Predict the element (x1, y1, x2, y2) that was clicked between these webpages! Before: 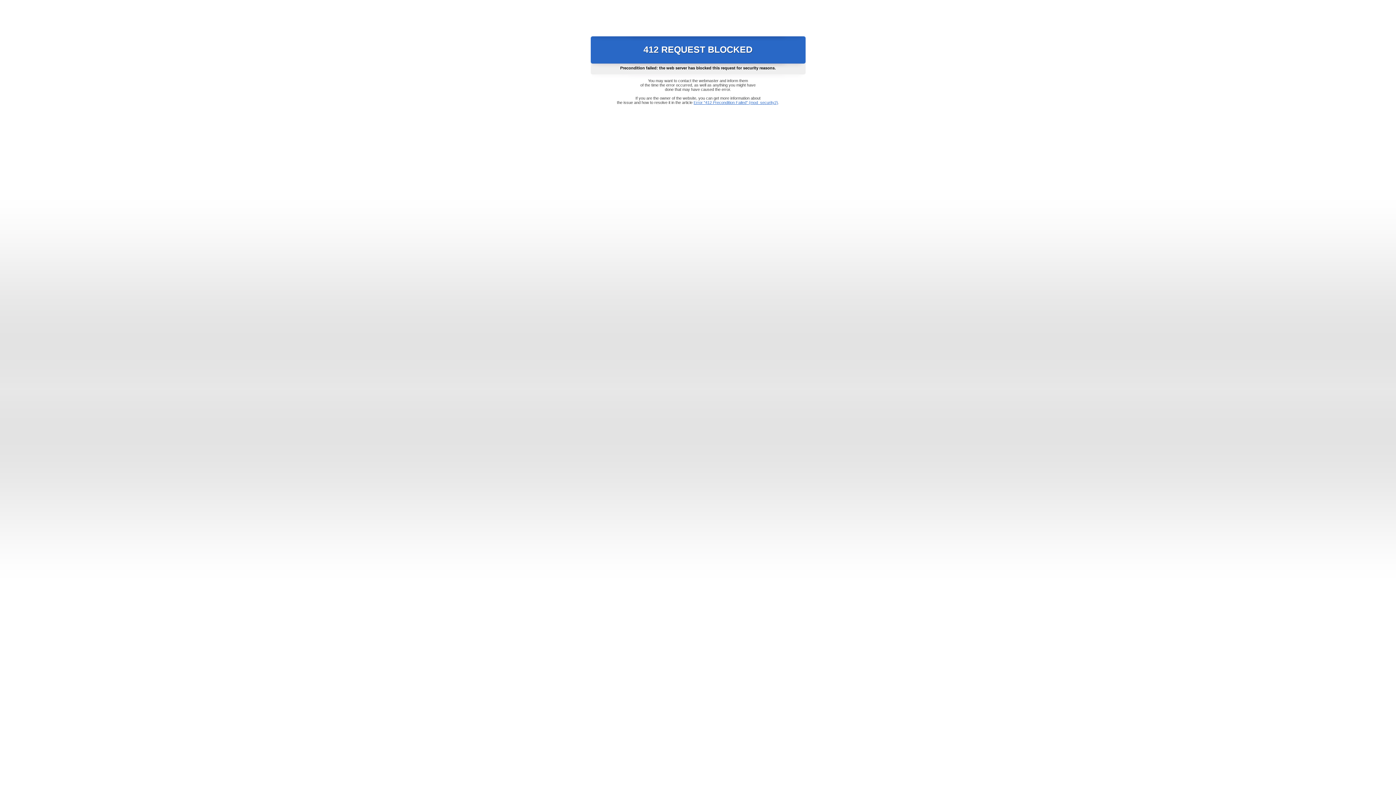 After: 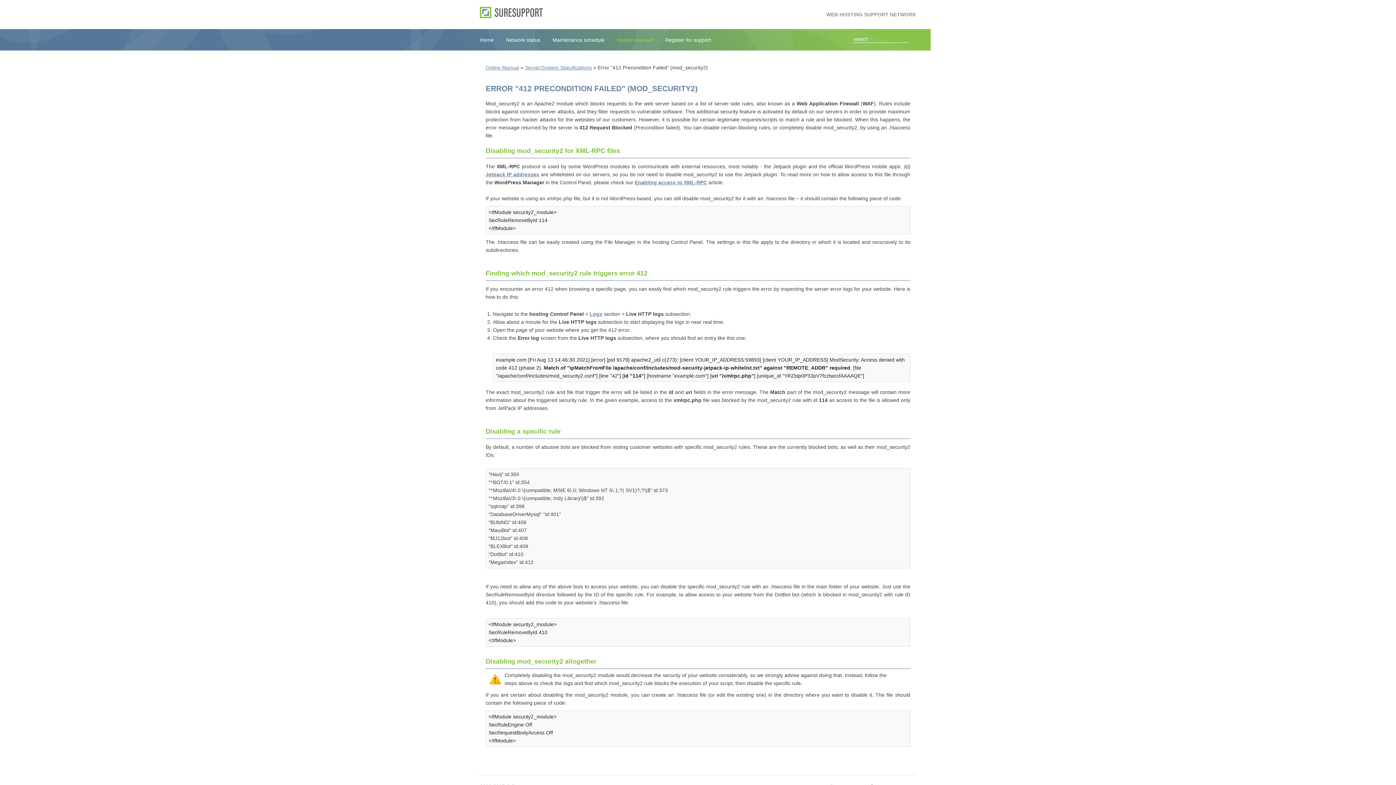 Action: bbox: (693, 100, 778, 104) label: Error "412 Precondition Failed" (mod_security2)